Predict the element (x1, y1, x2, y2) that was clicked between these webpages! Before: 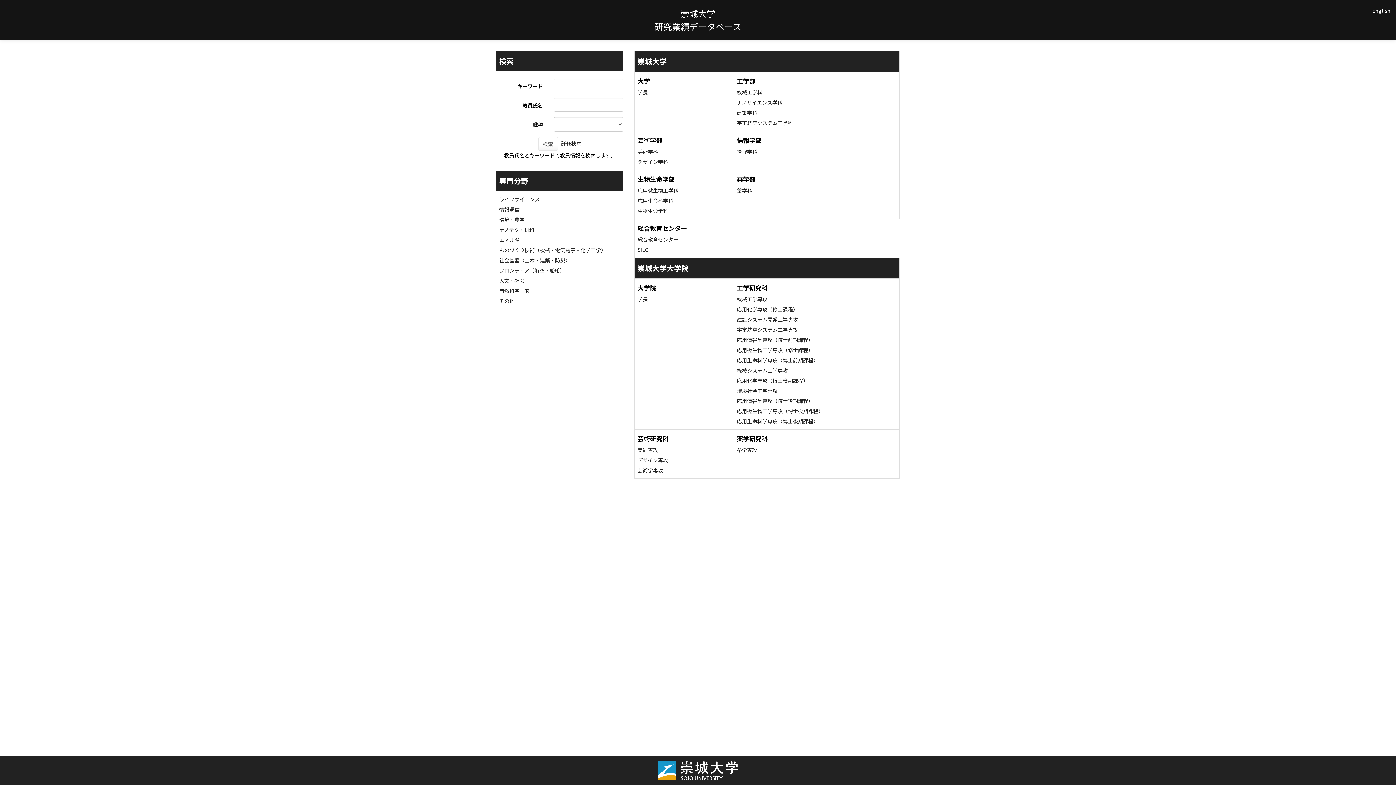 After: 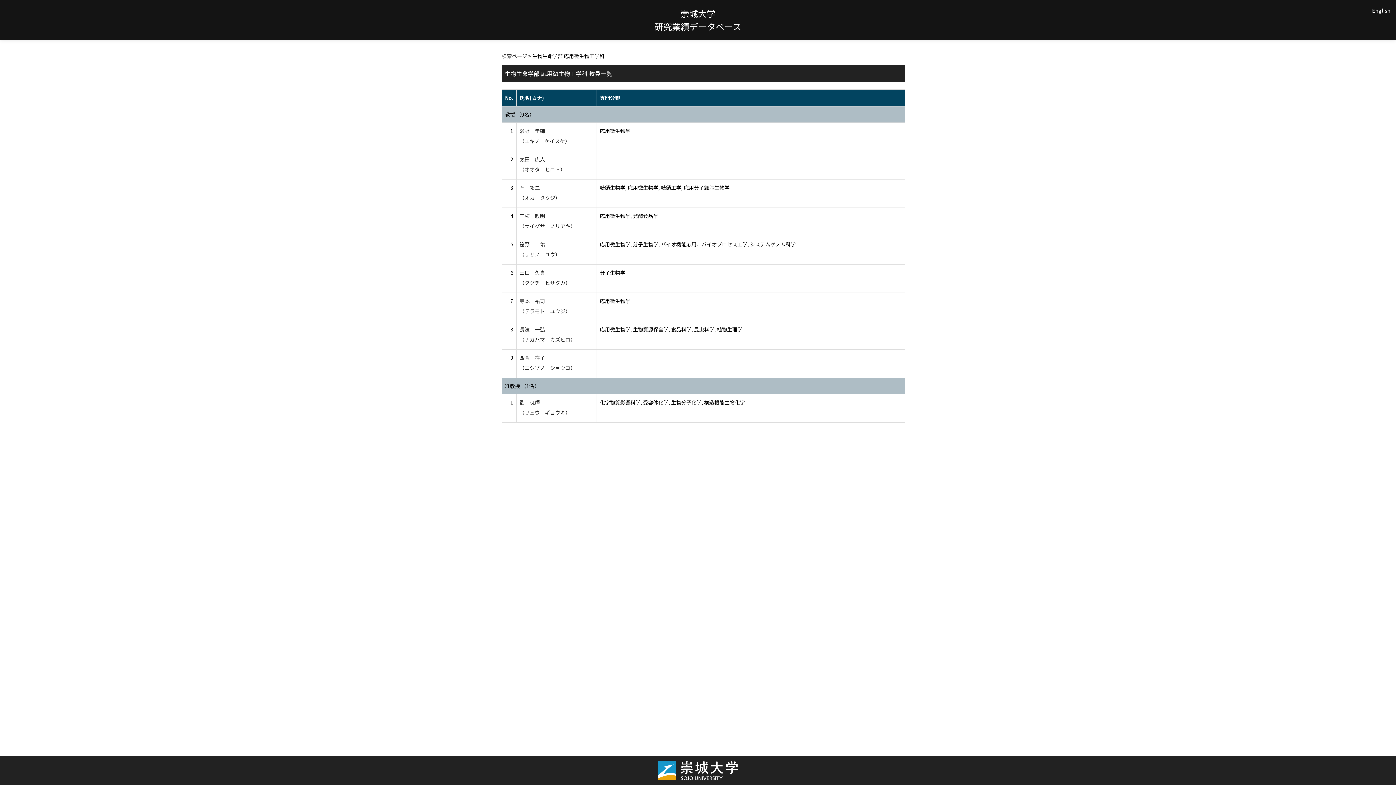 Action: label: 応用微生物工学科 bbox: (637, 186, 678, 194)